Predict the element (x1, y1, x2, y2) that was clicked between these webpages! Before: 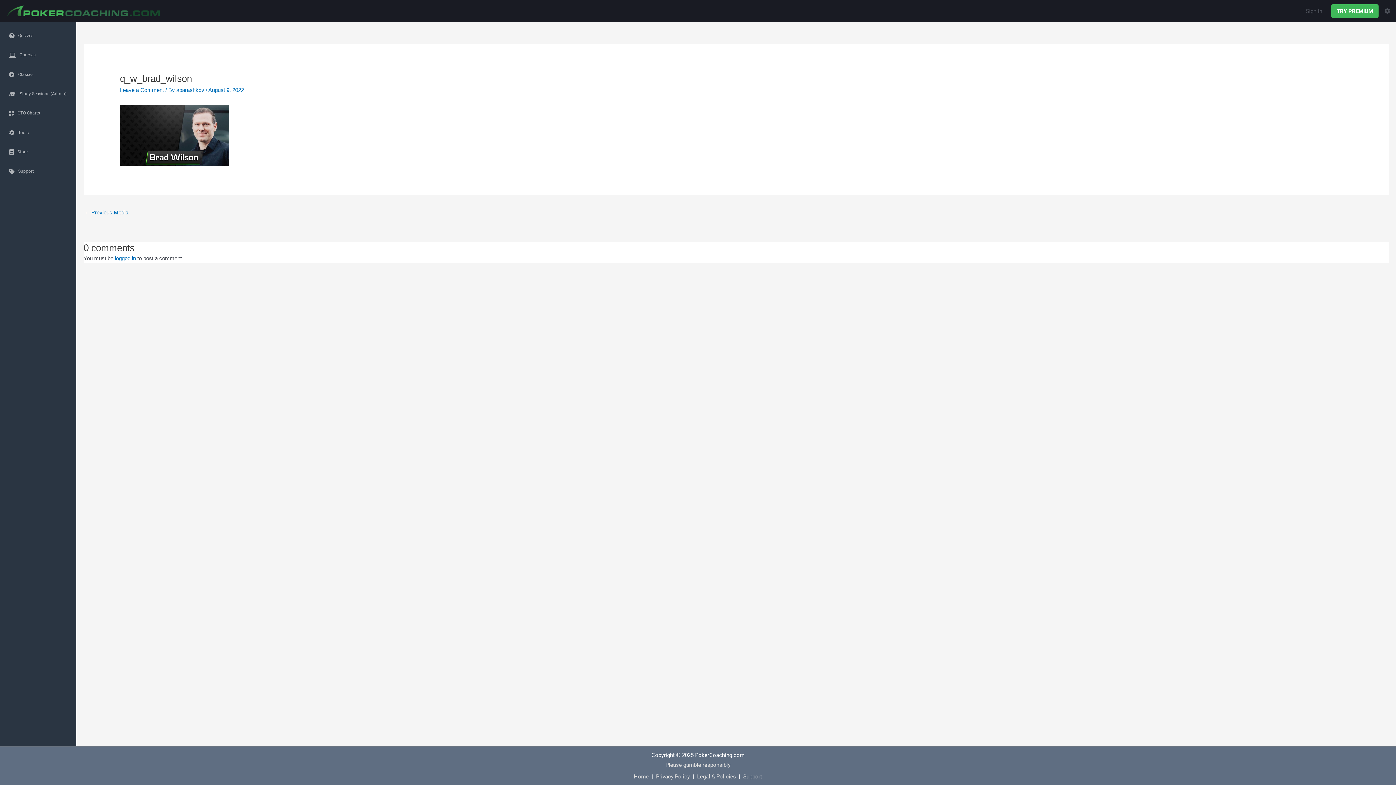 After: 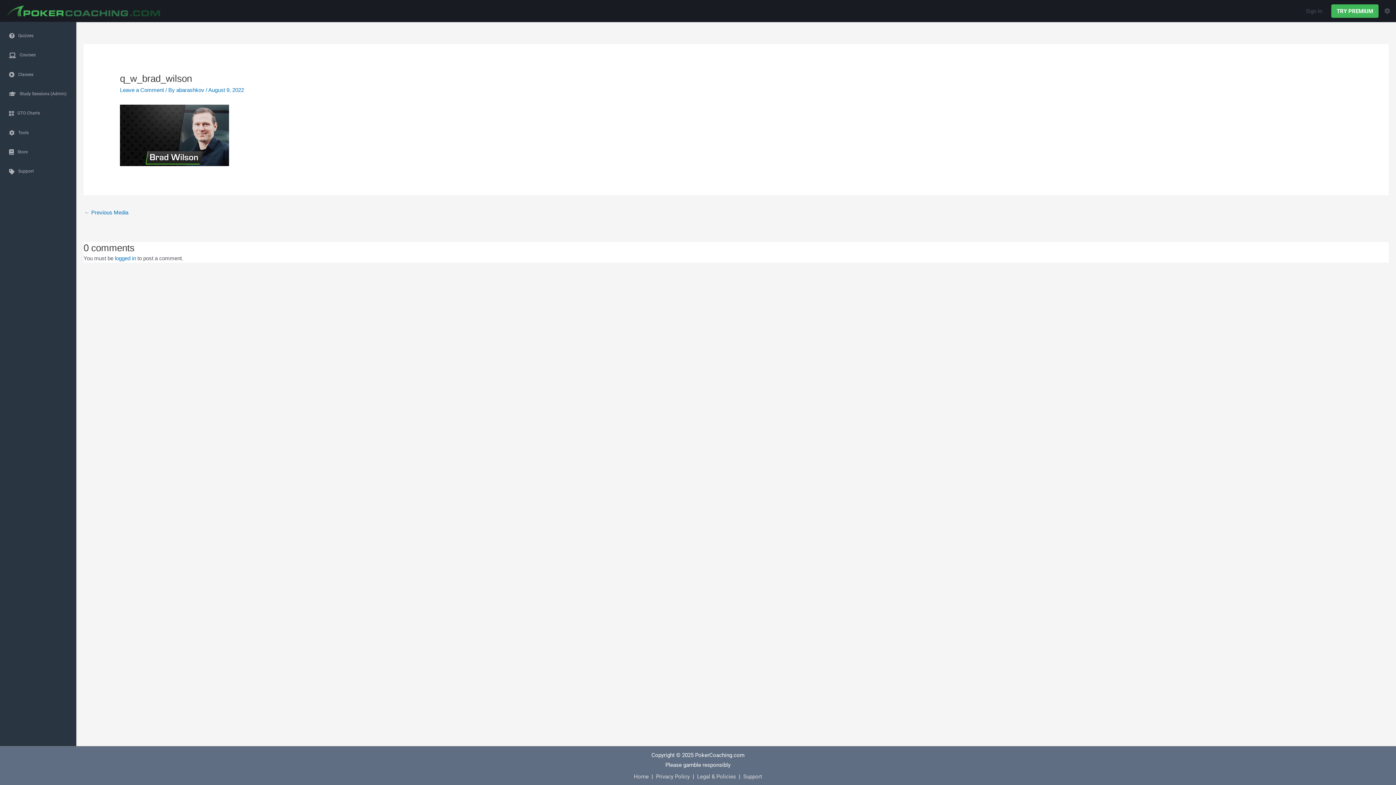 Action: label: Please gamble responsibly bbox: (665, 761, 730, 768)